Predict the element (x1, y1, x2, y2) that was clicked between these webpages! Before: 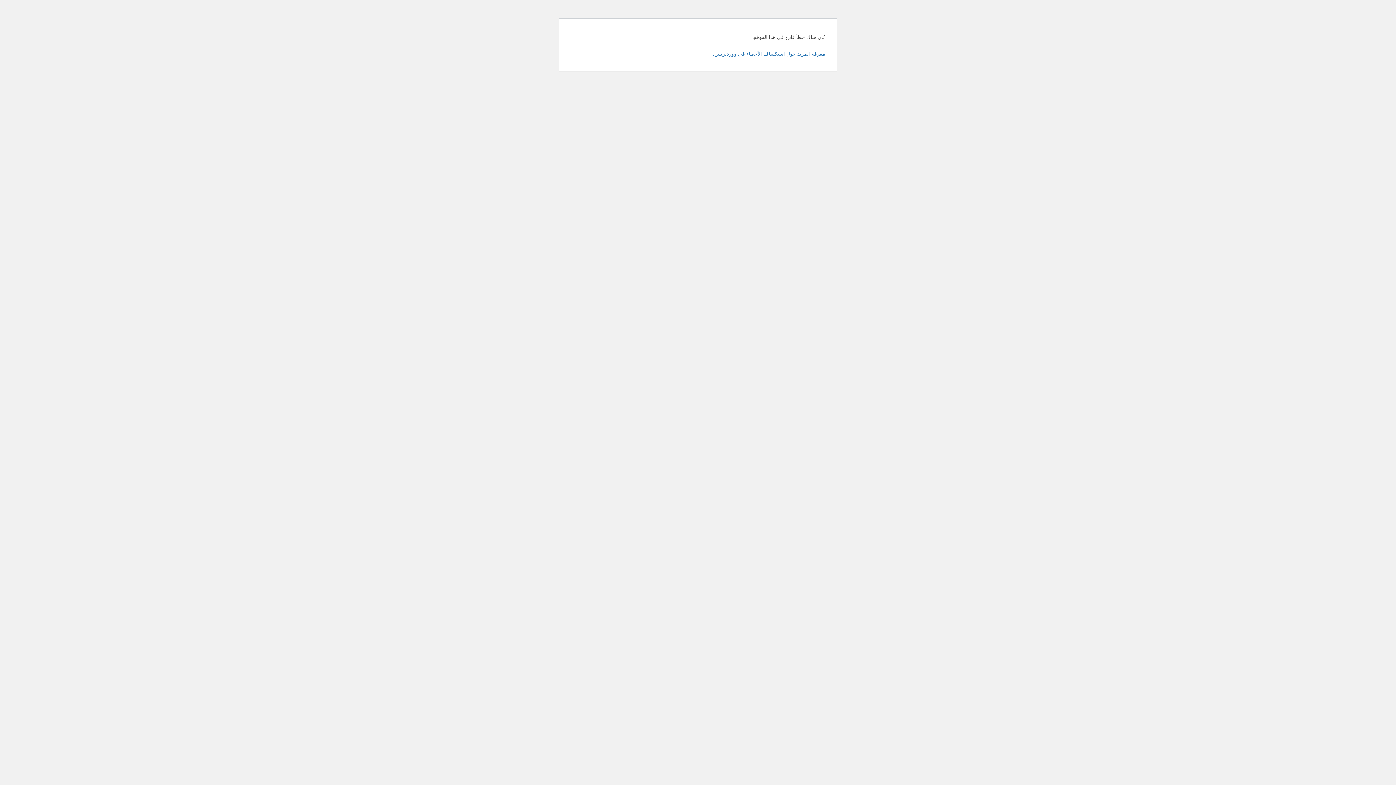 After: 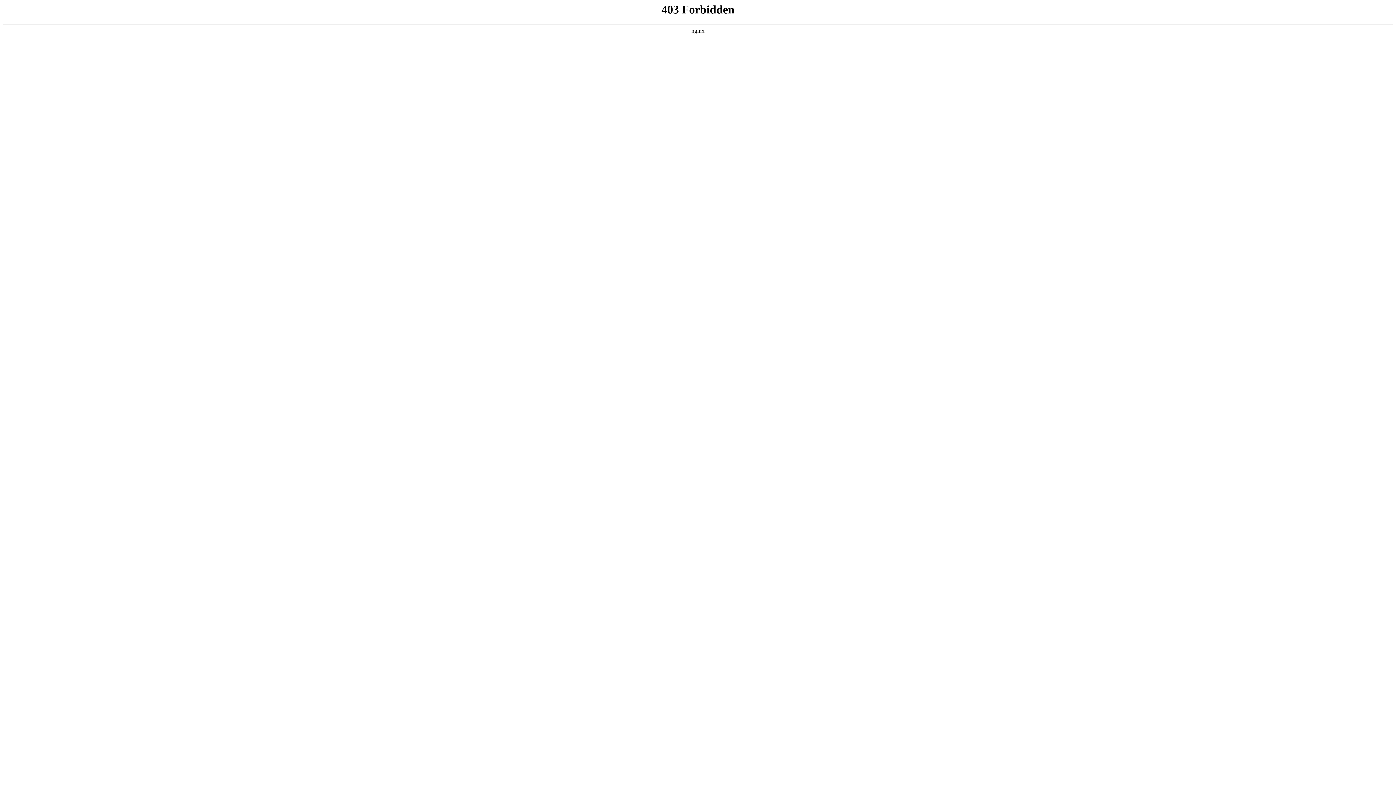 Action: label: معرفة المزيد حول استكشاف الأخطاء في ووردبريس. bbox: (713, 50, 825, 56)